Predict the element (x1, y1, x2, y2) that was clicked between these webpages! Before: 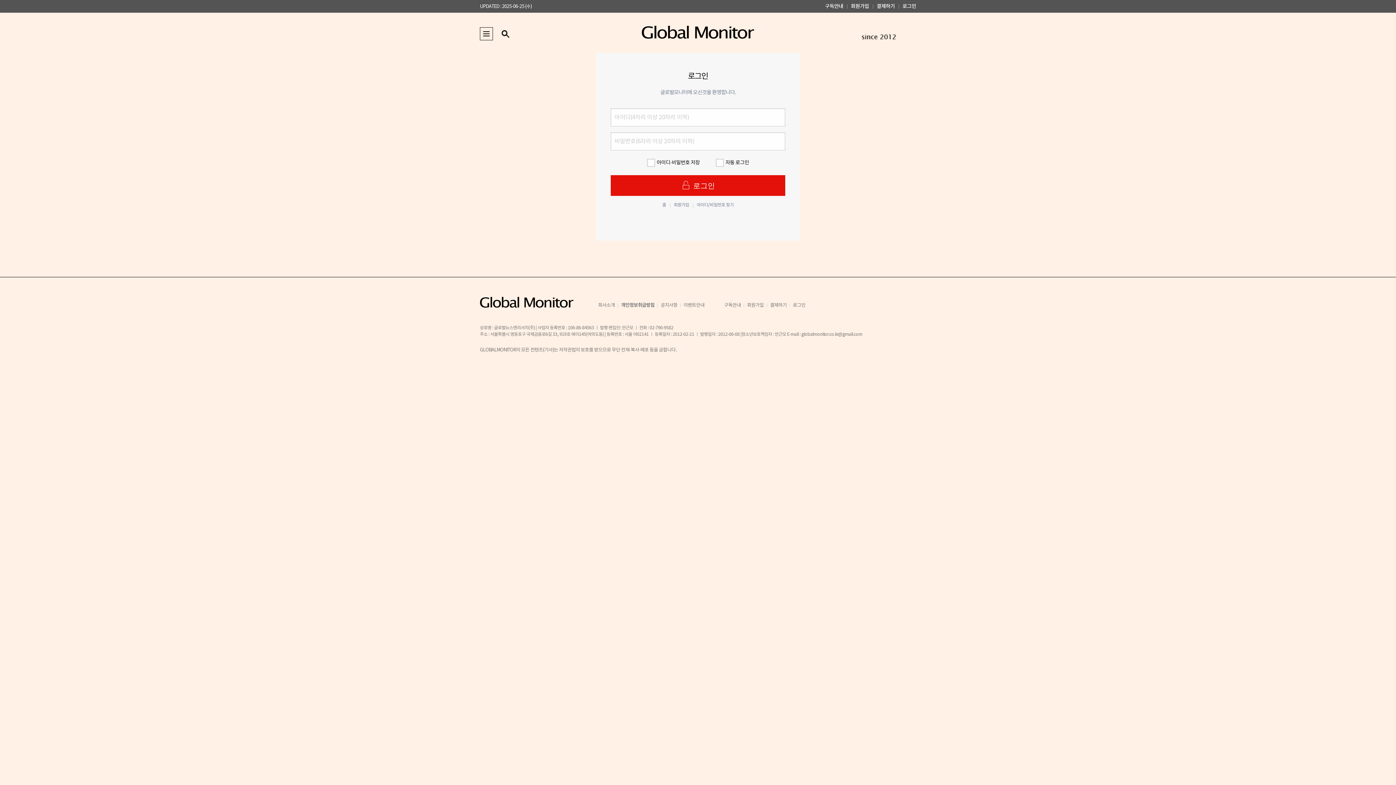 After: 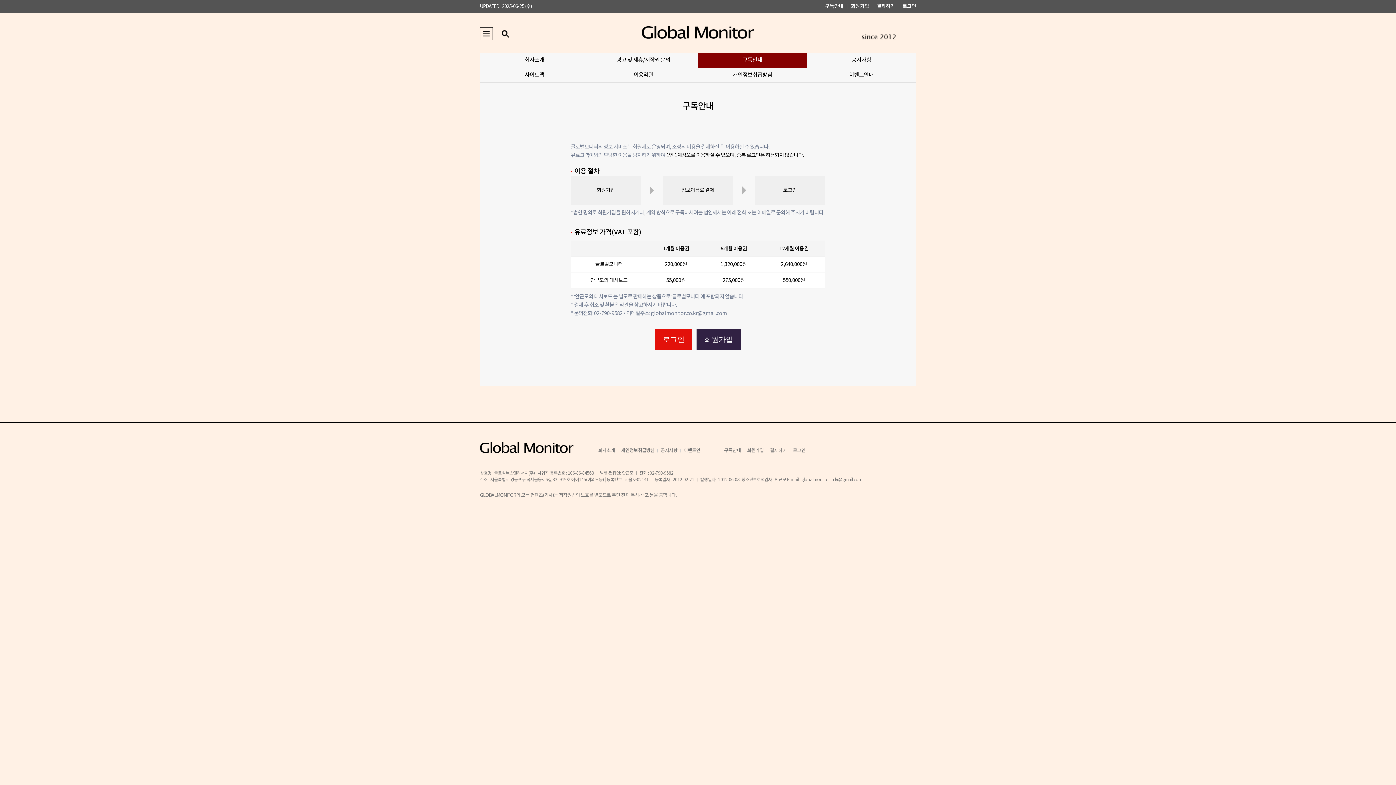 Action: label: 구독안내 bbox: (825, 3, 843, 9)